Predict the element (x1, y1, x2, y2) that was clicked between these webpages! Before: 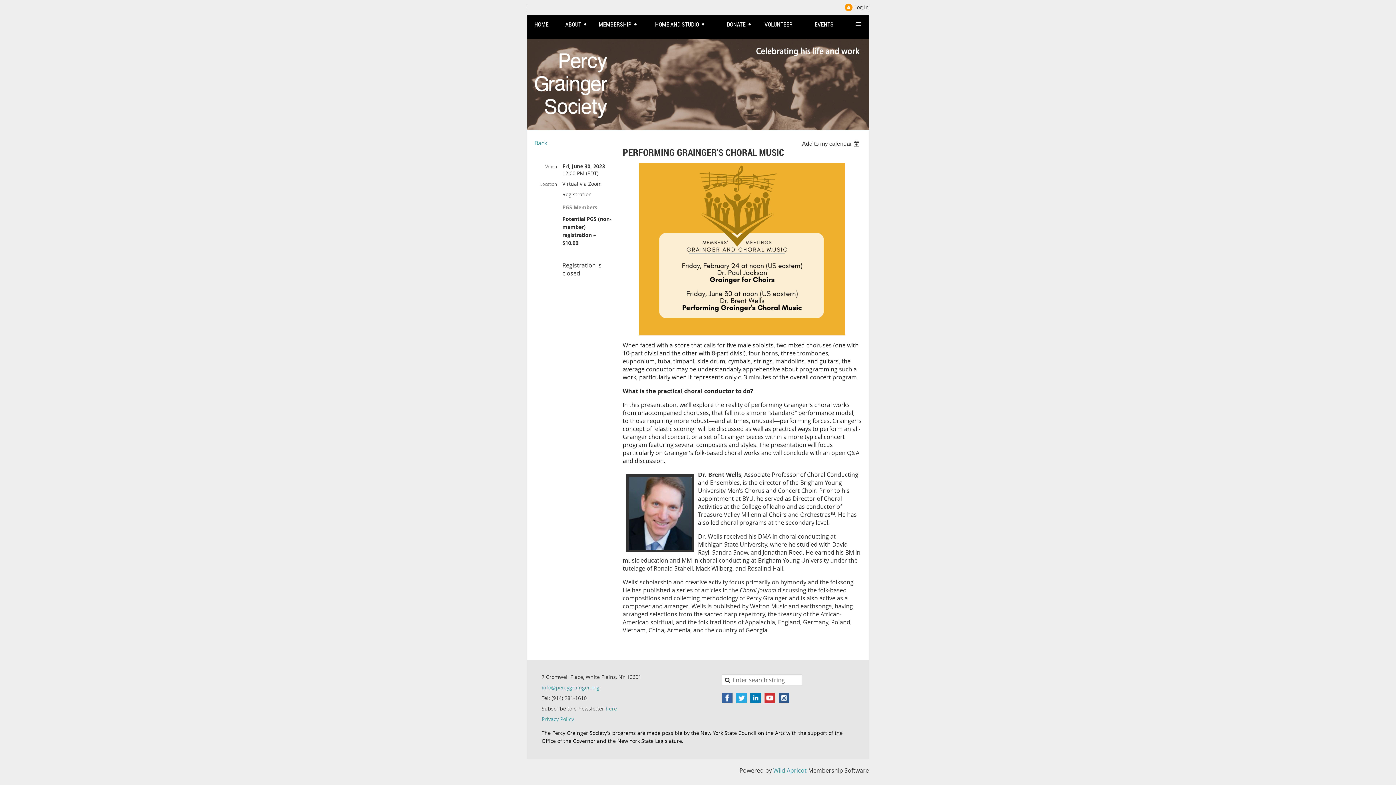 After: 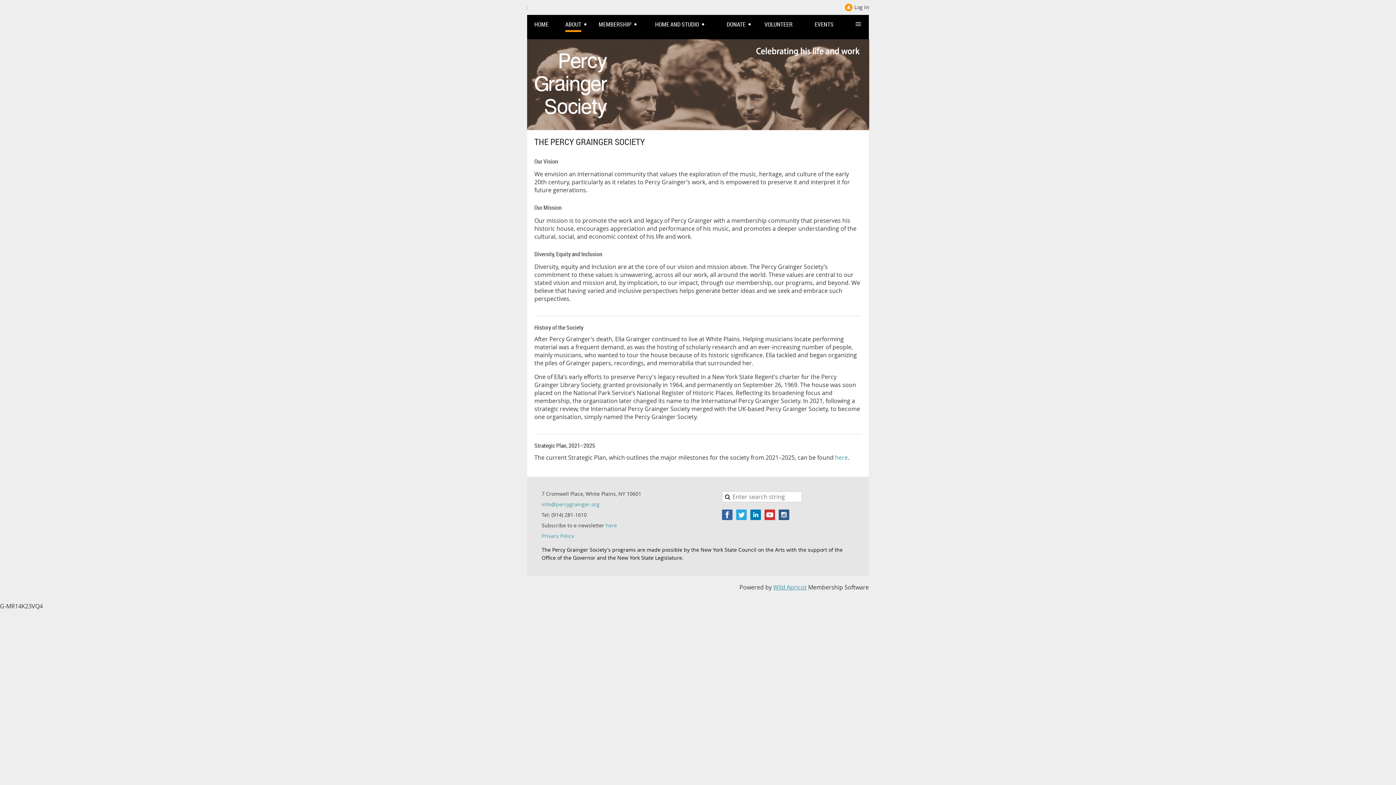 Action: label: ABOUT bbox: (565, 18, 590, 30)